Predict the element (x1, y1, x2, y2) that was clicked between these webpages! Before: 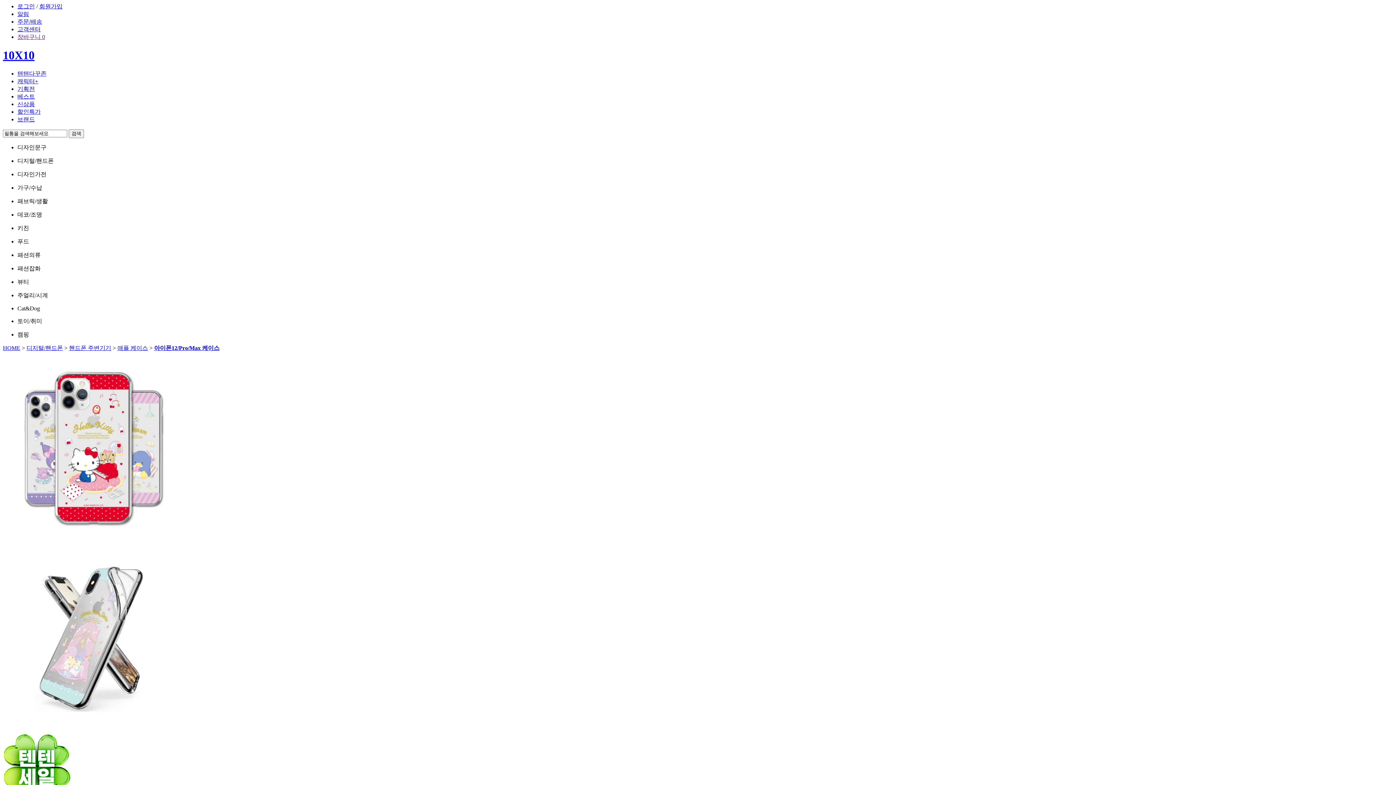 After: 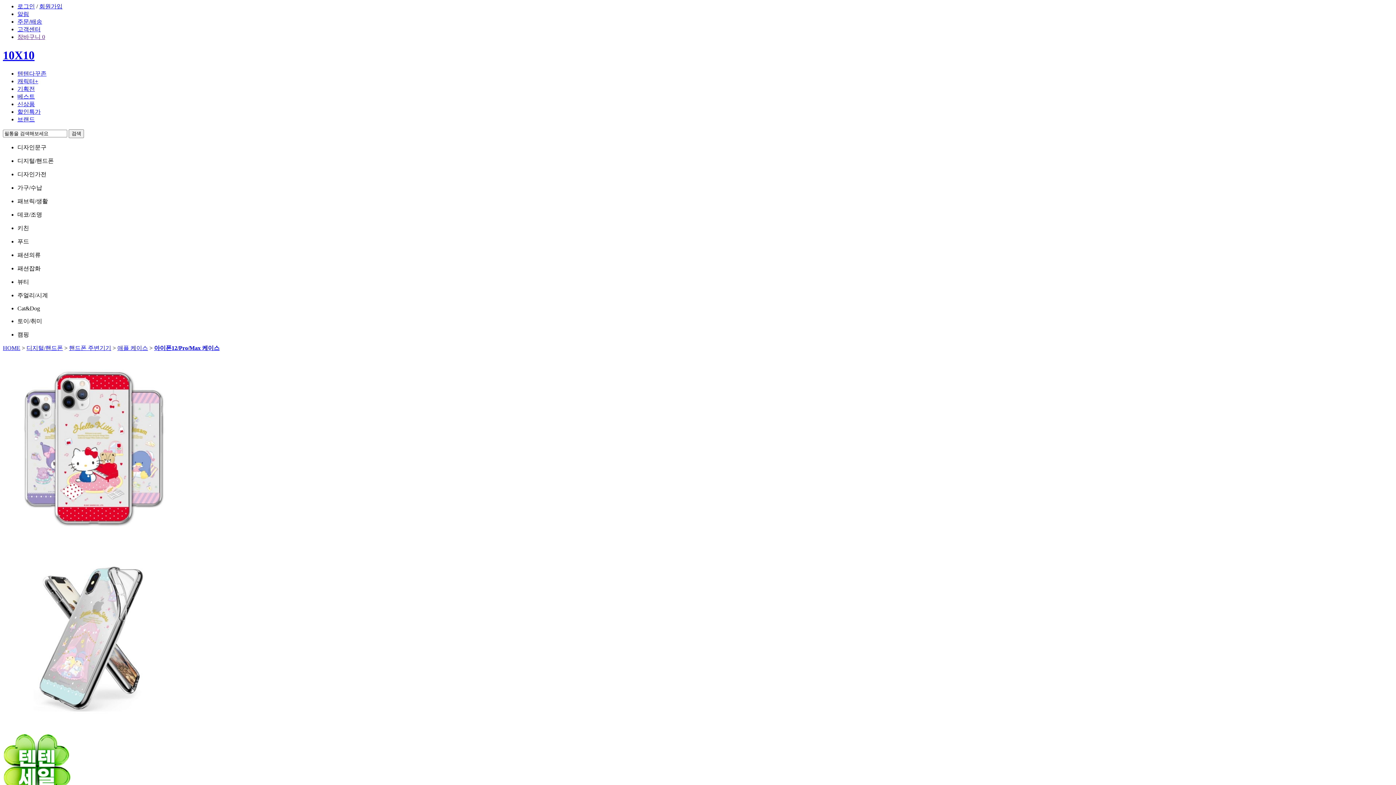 Action: label: 장바구니 0 bbox: (17, 33, 45, 40)